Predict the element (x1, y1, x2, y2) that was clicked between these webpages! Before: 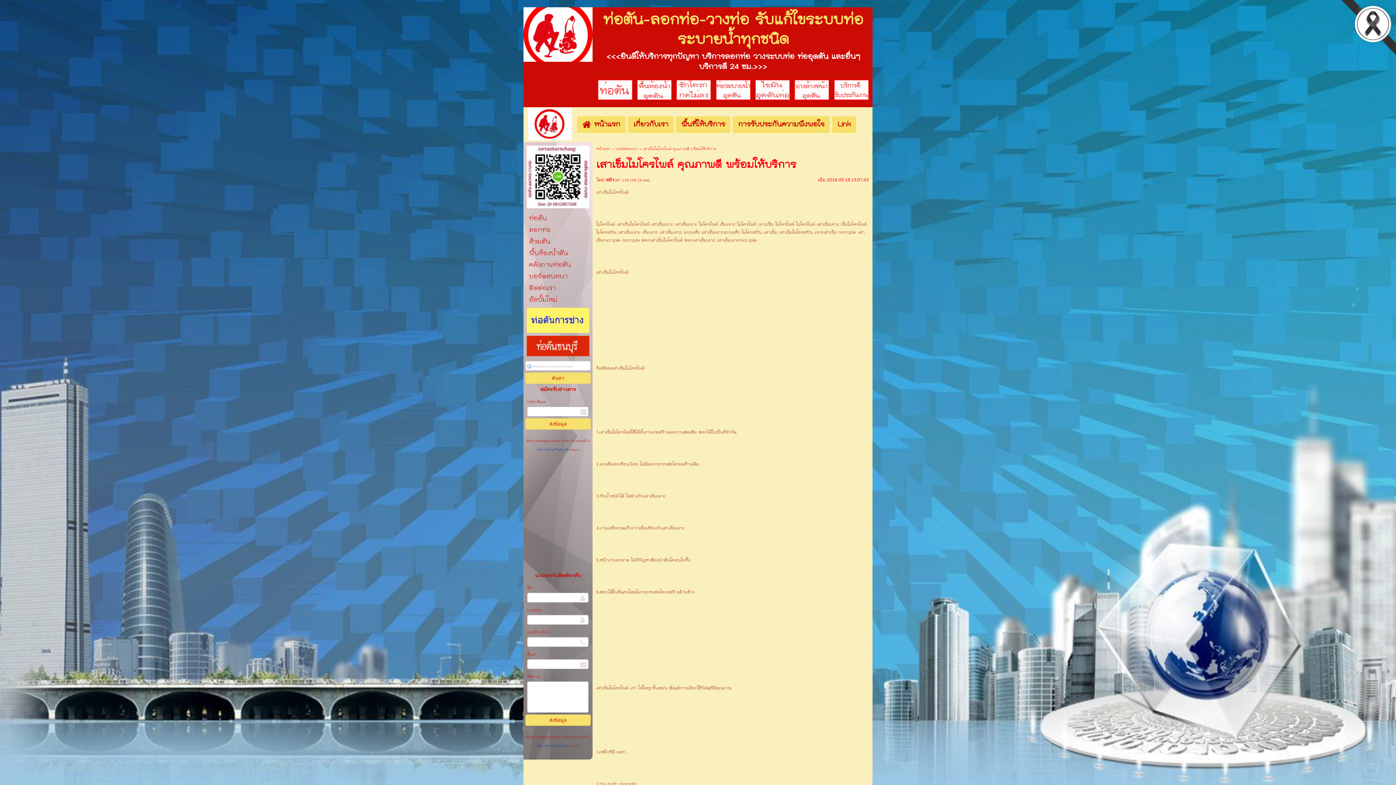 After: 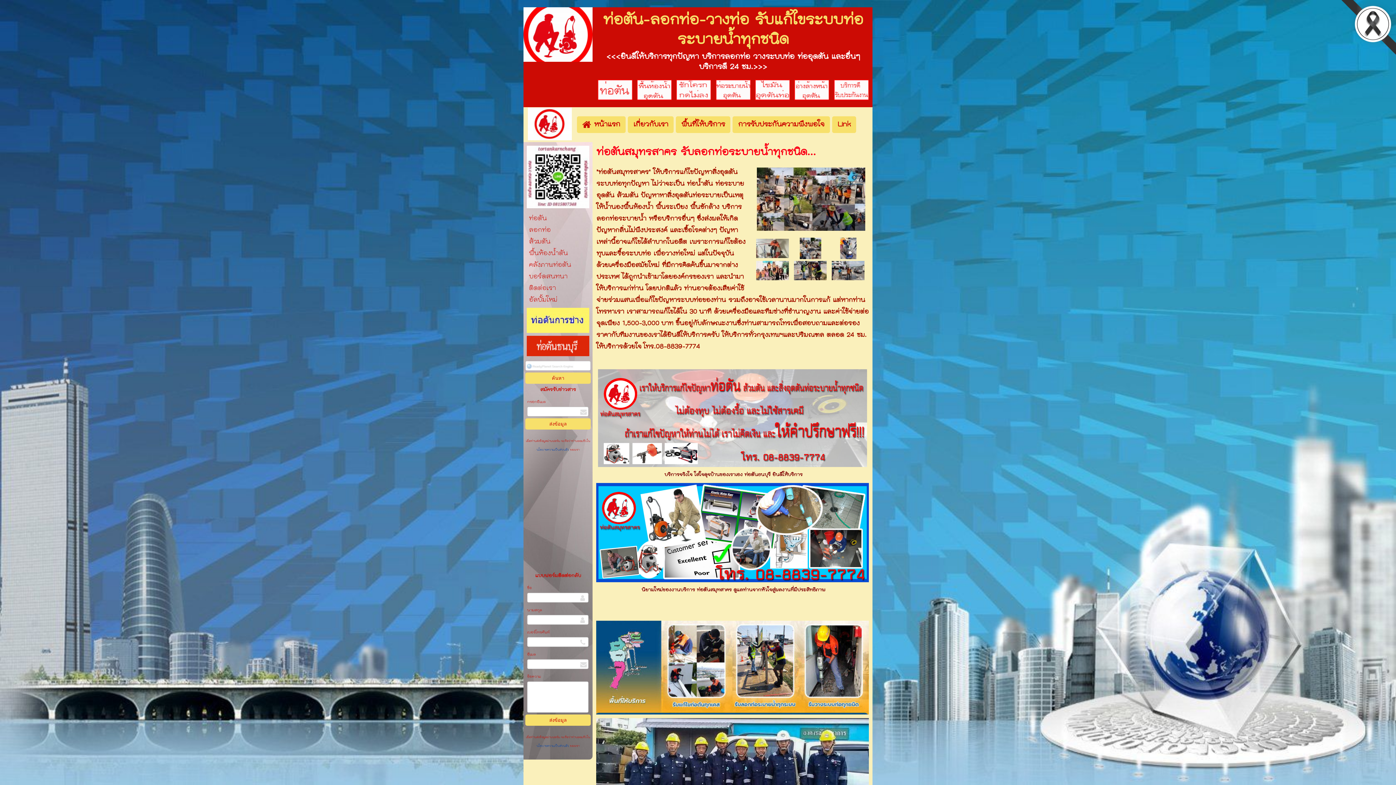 Action: label:  หน้าแรก bbox: (582, 116, 620, 133)